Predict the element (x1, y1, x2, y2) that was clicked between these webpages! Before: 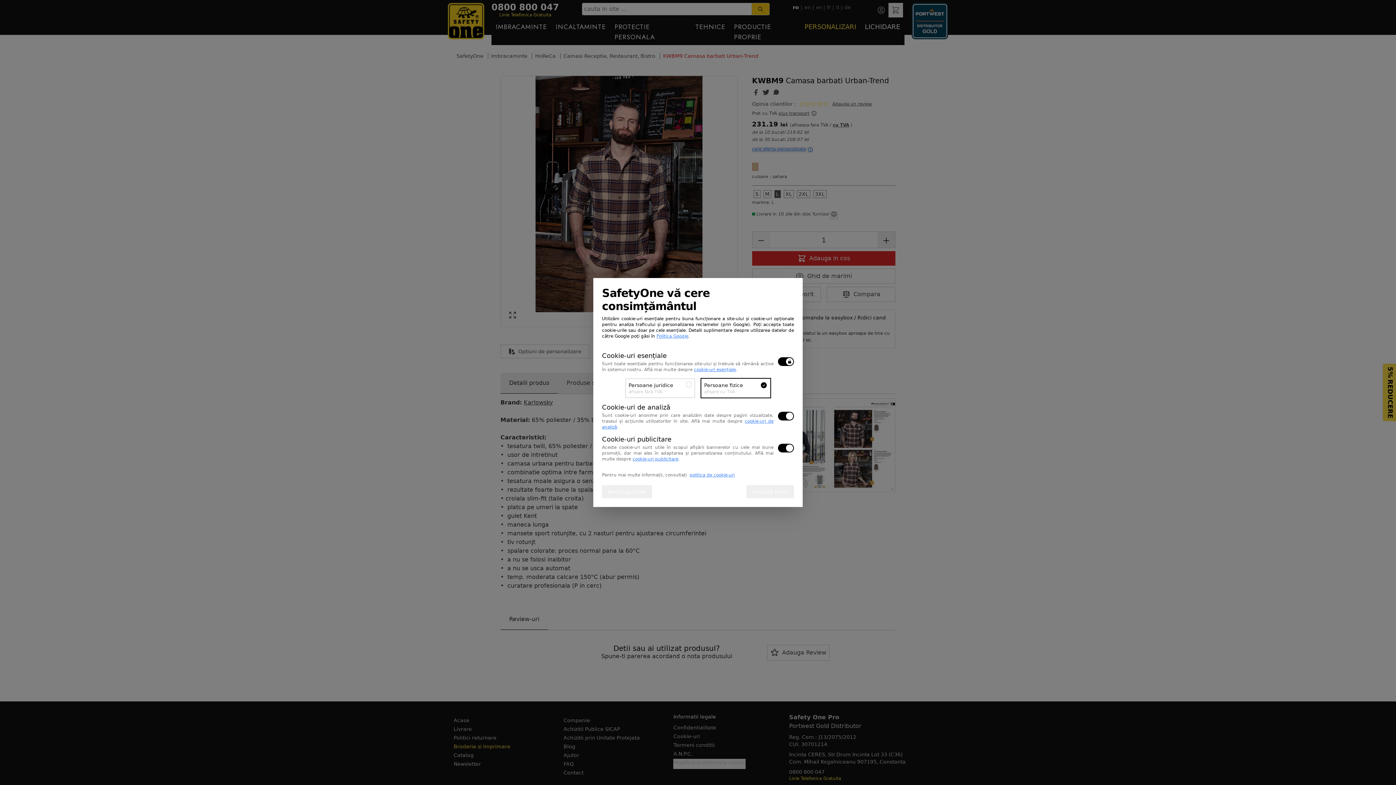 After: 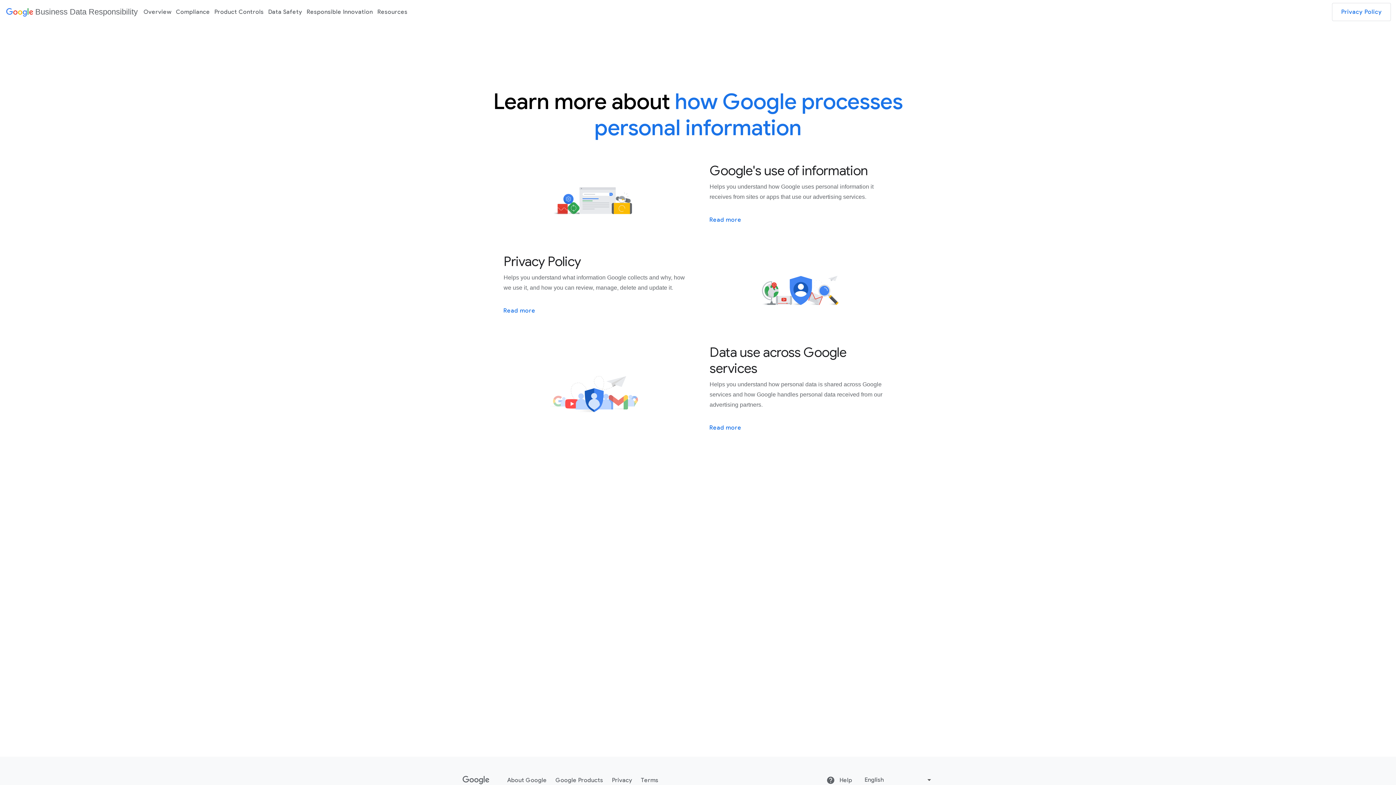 Action: label: Politica Google bbox: (656, 333, 688, 338)